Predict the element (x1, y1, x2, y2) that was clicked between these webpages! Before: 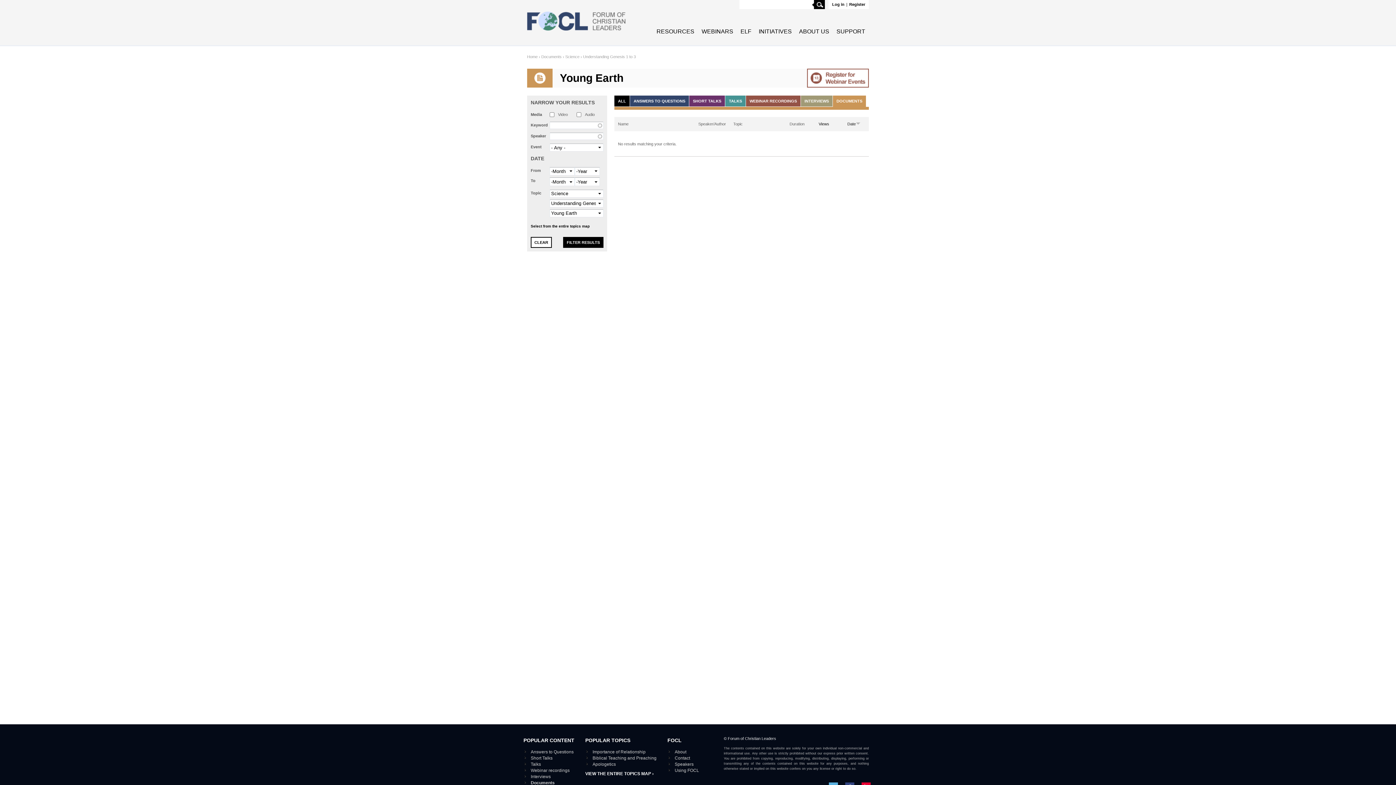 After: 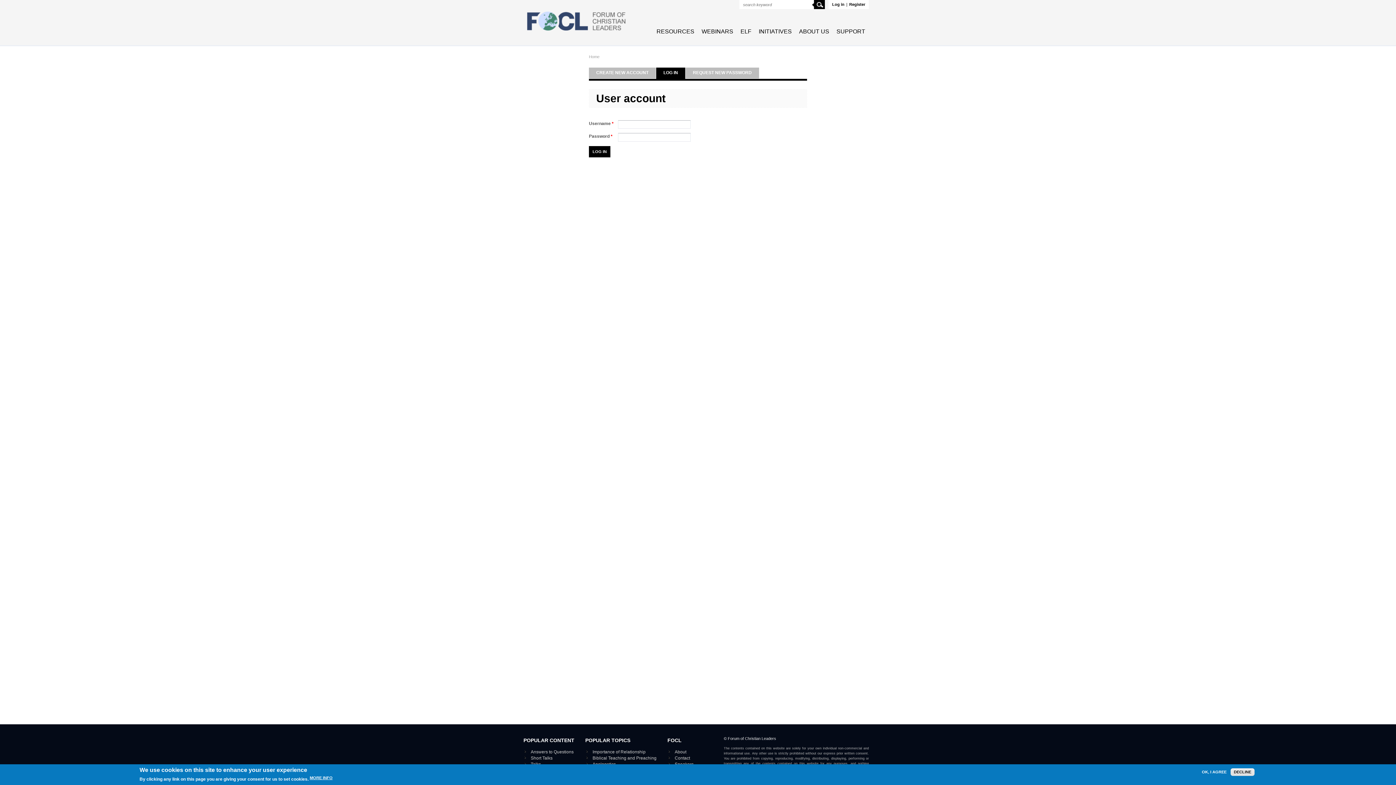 Action: label: Log in bbox: (832, 2, 844, 6)